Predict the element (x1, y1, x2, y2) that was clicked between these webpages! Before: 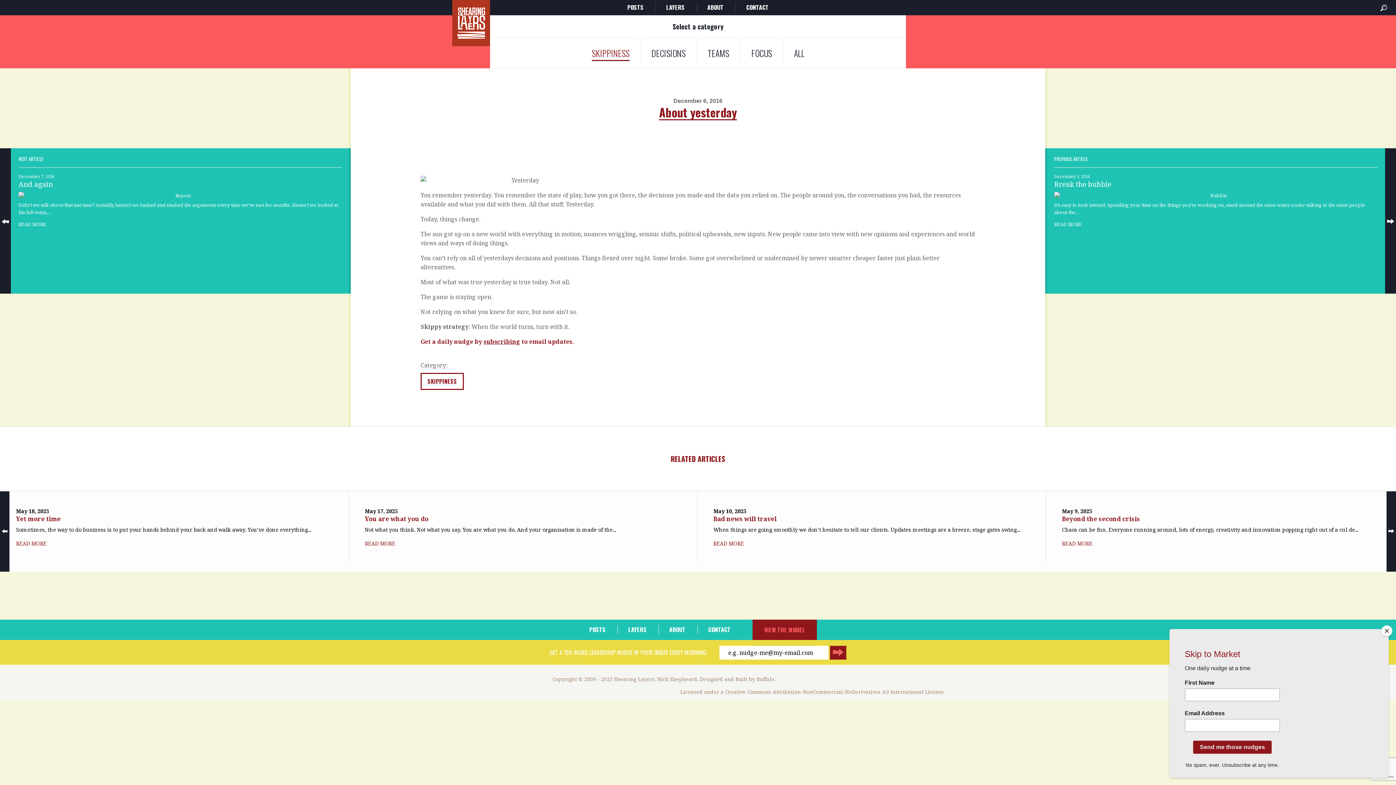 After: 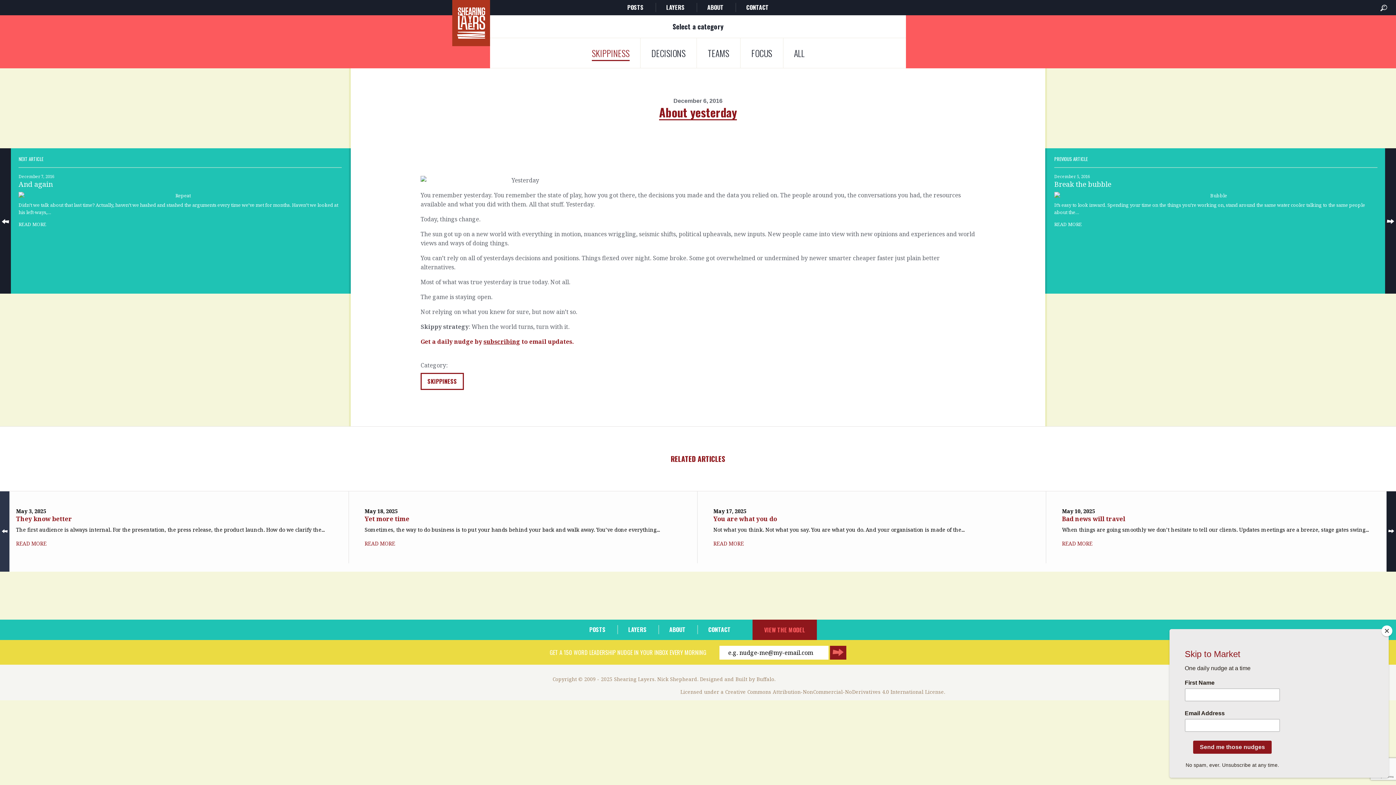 Action: bbox: (0, 491, 9, 571)